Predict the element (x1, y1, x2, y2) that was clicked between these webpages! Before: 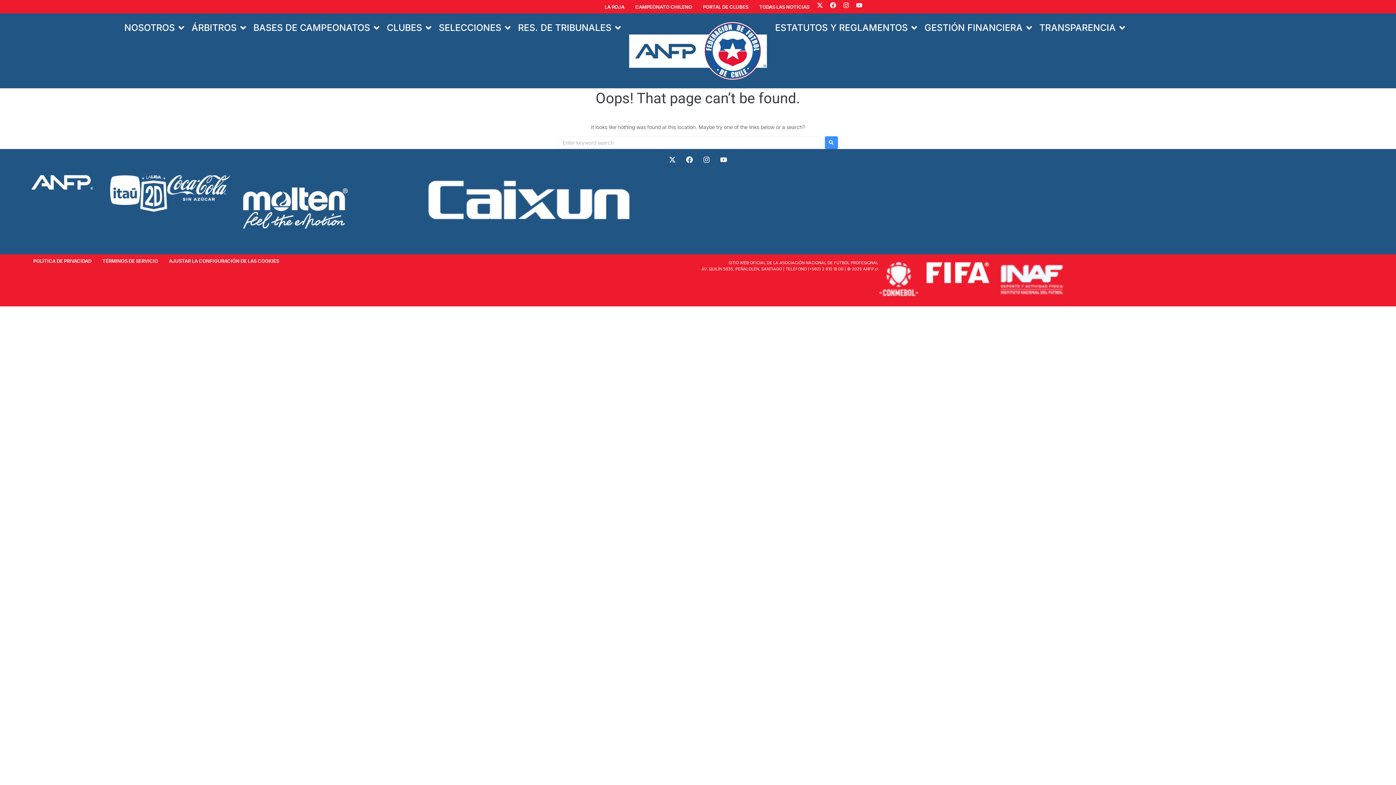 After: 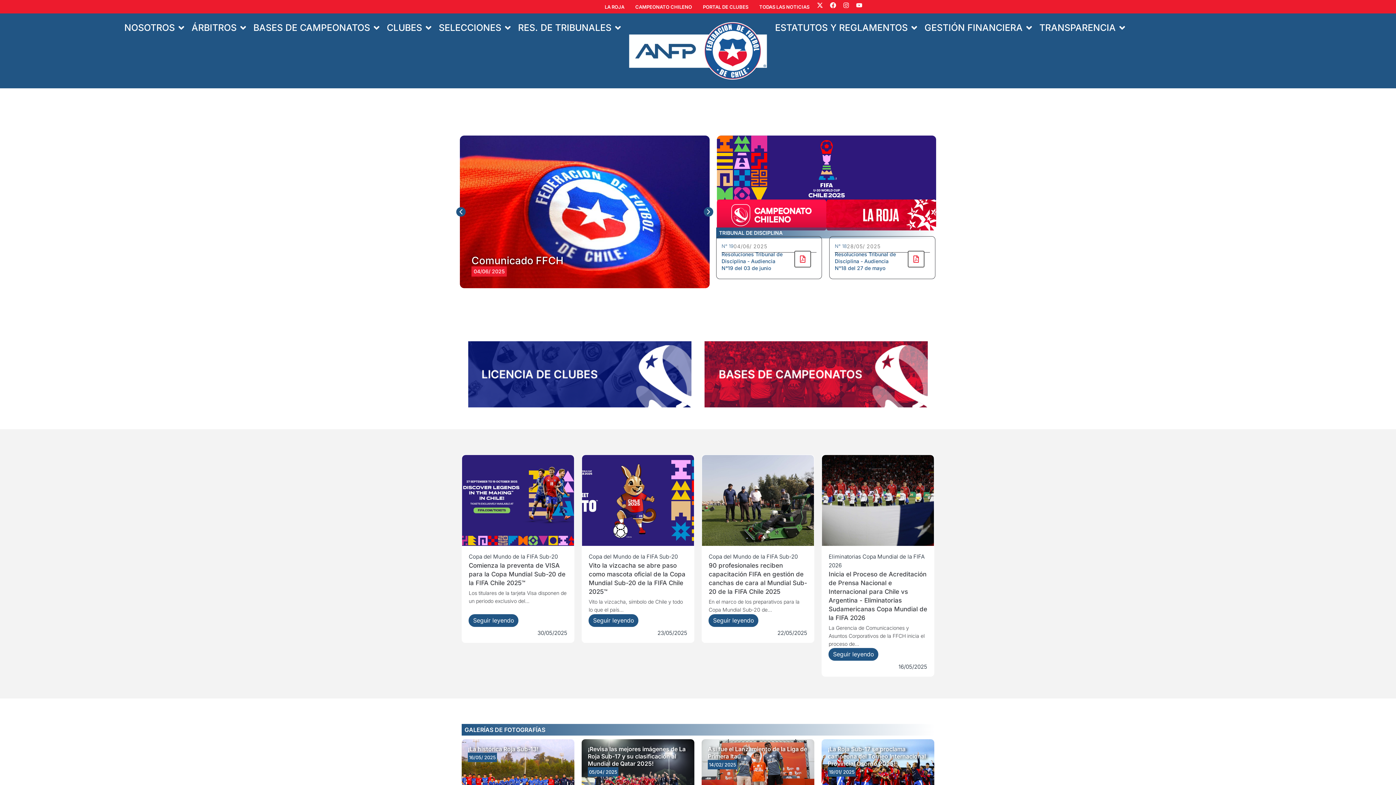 Action: bbox: (628, 11, 768, 90)